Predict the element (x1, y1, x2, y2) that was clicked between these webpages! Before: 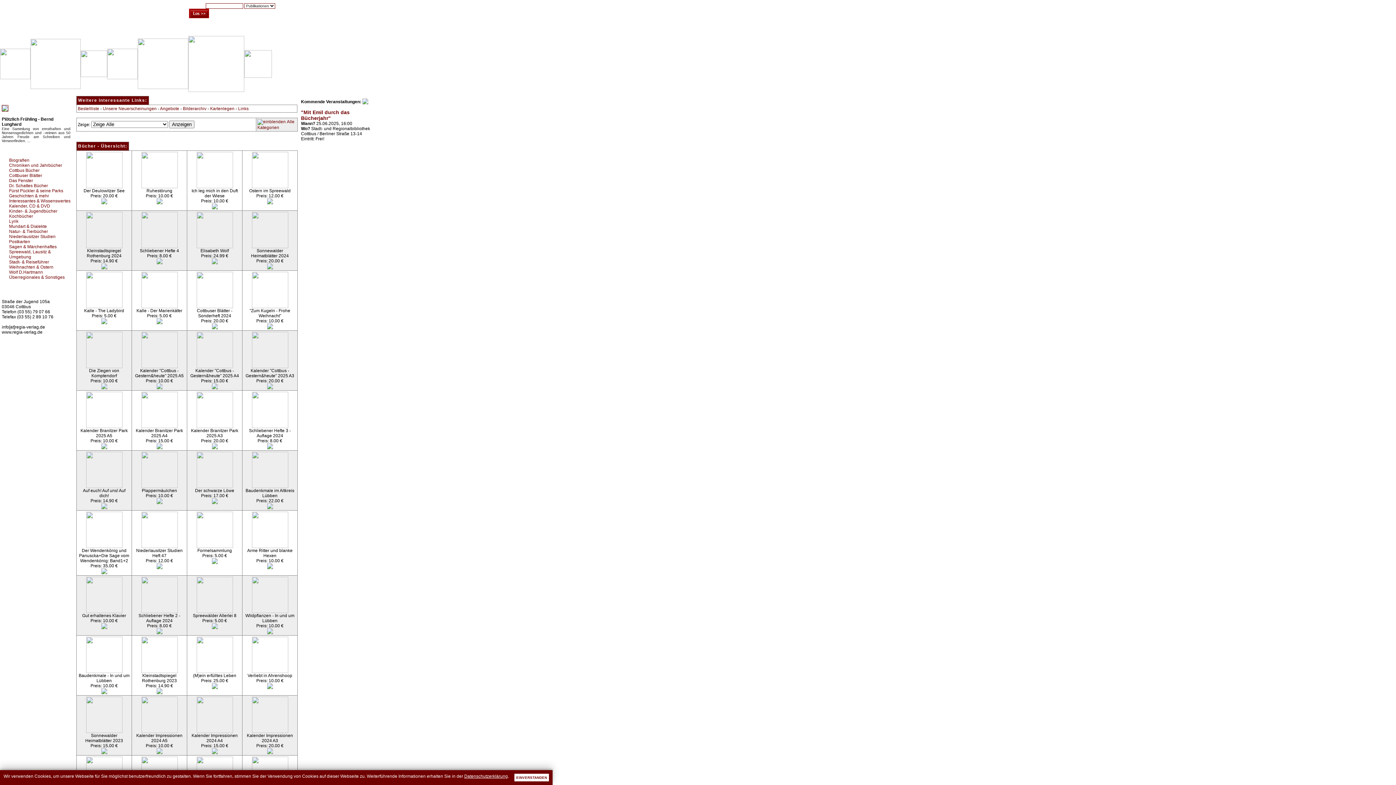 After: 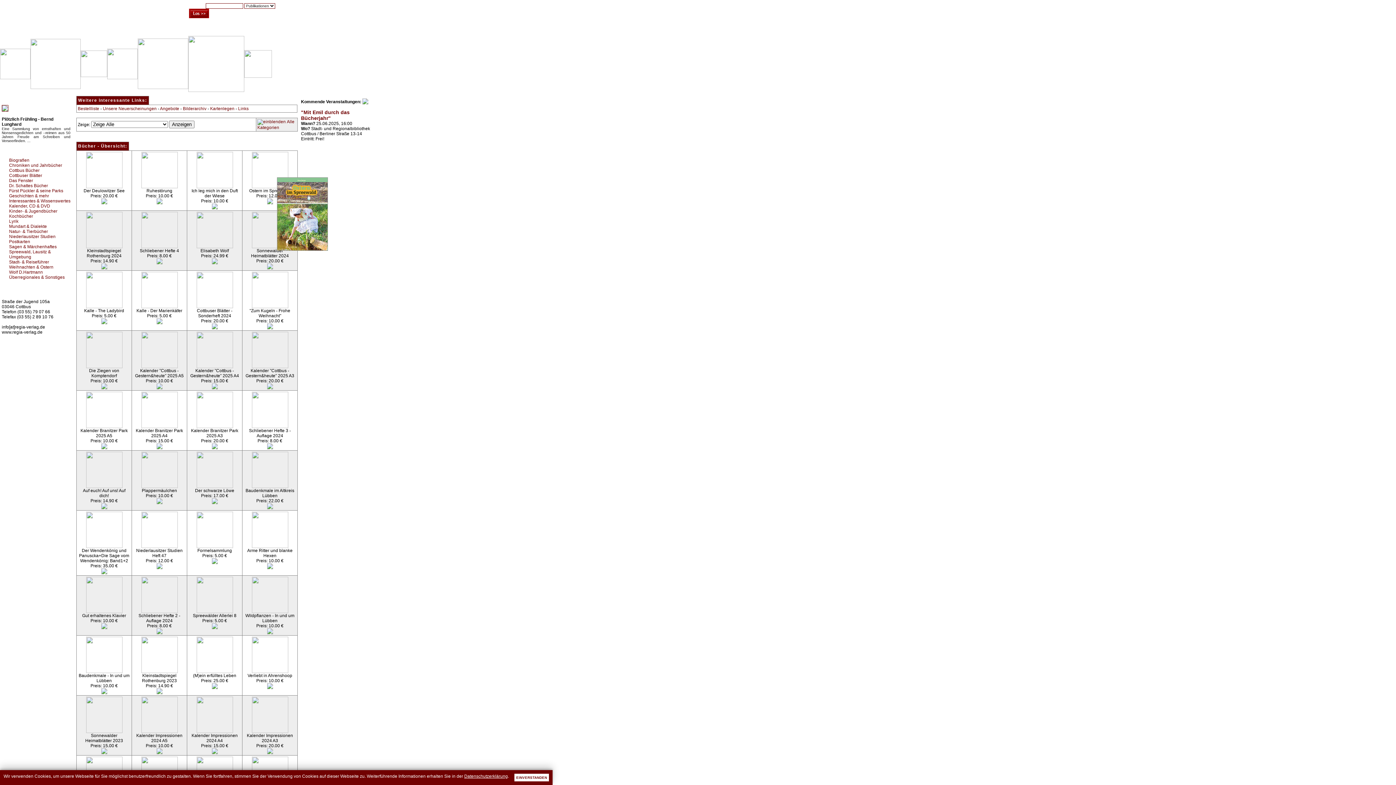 Action: bbox: (251, 184, 288, 189)